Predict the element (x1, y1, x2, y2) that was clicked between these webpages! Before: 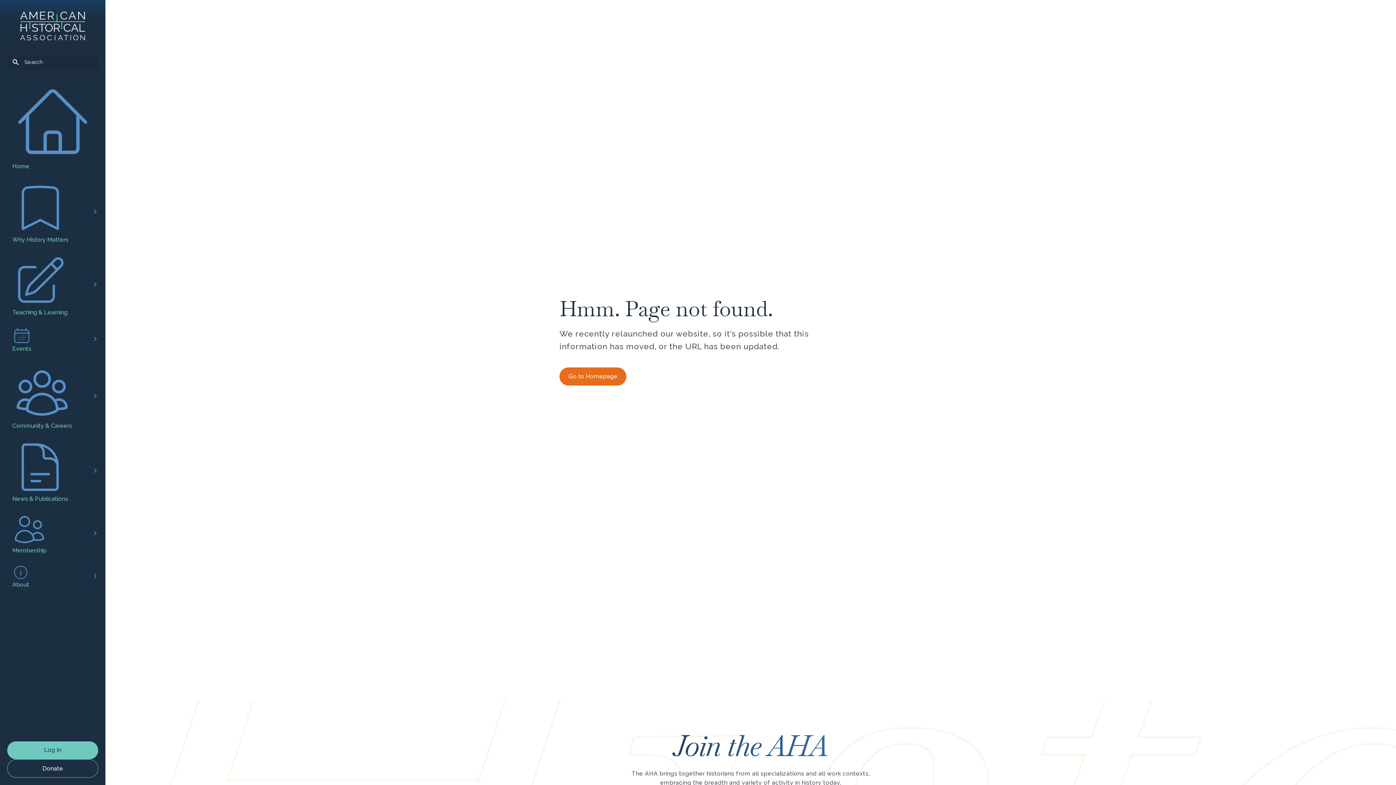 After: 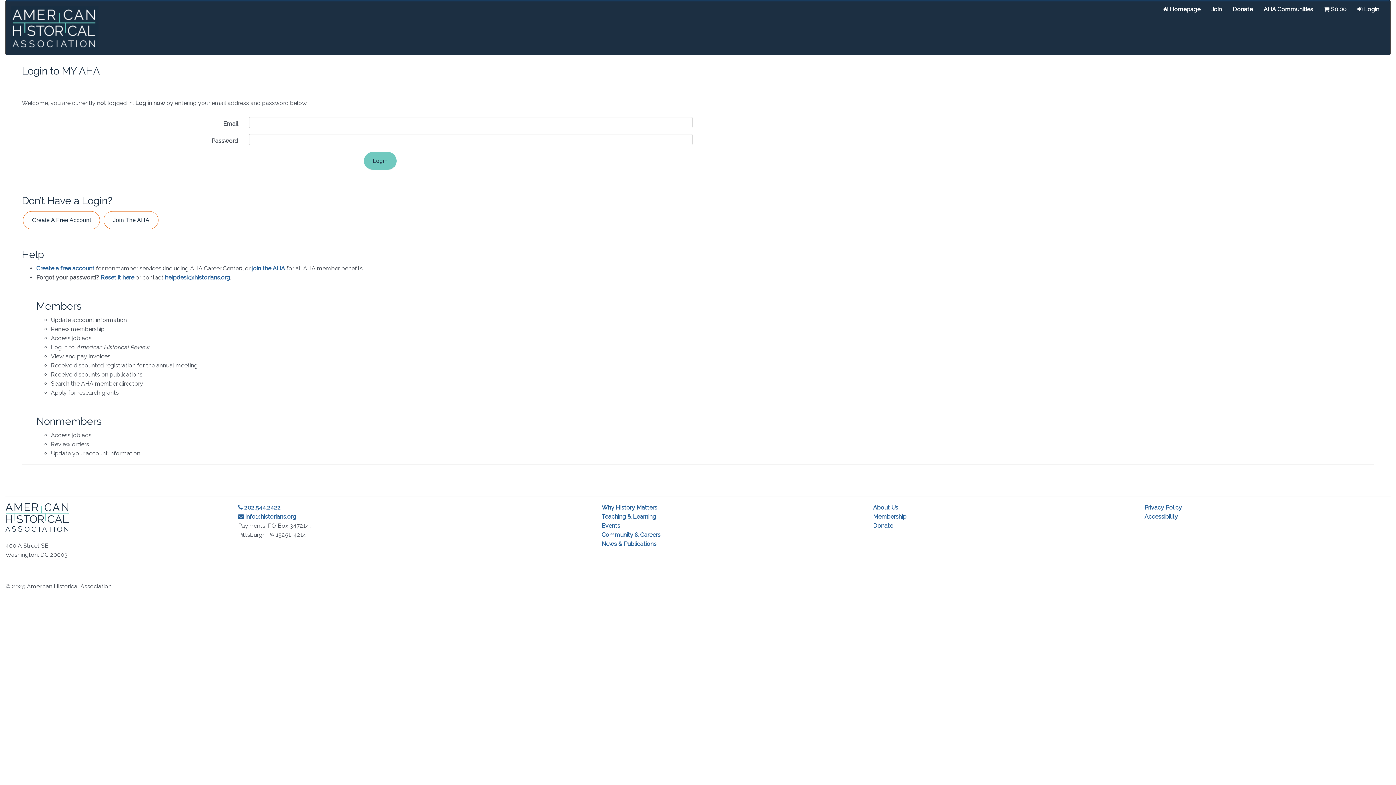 Action: bbox: (7, 741, 97, 759) label: Log In